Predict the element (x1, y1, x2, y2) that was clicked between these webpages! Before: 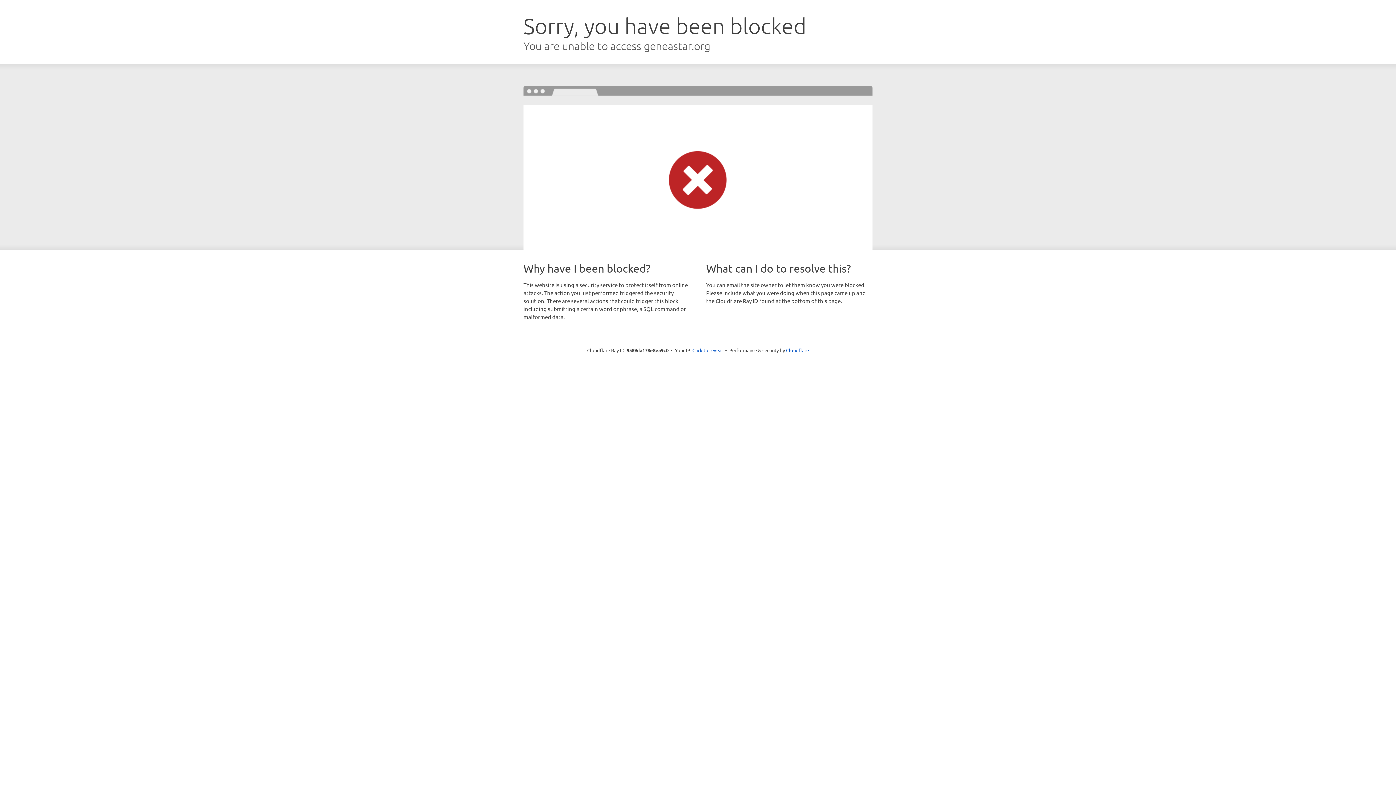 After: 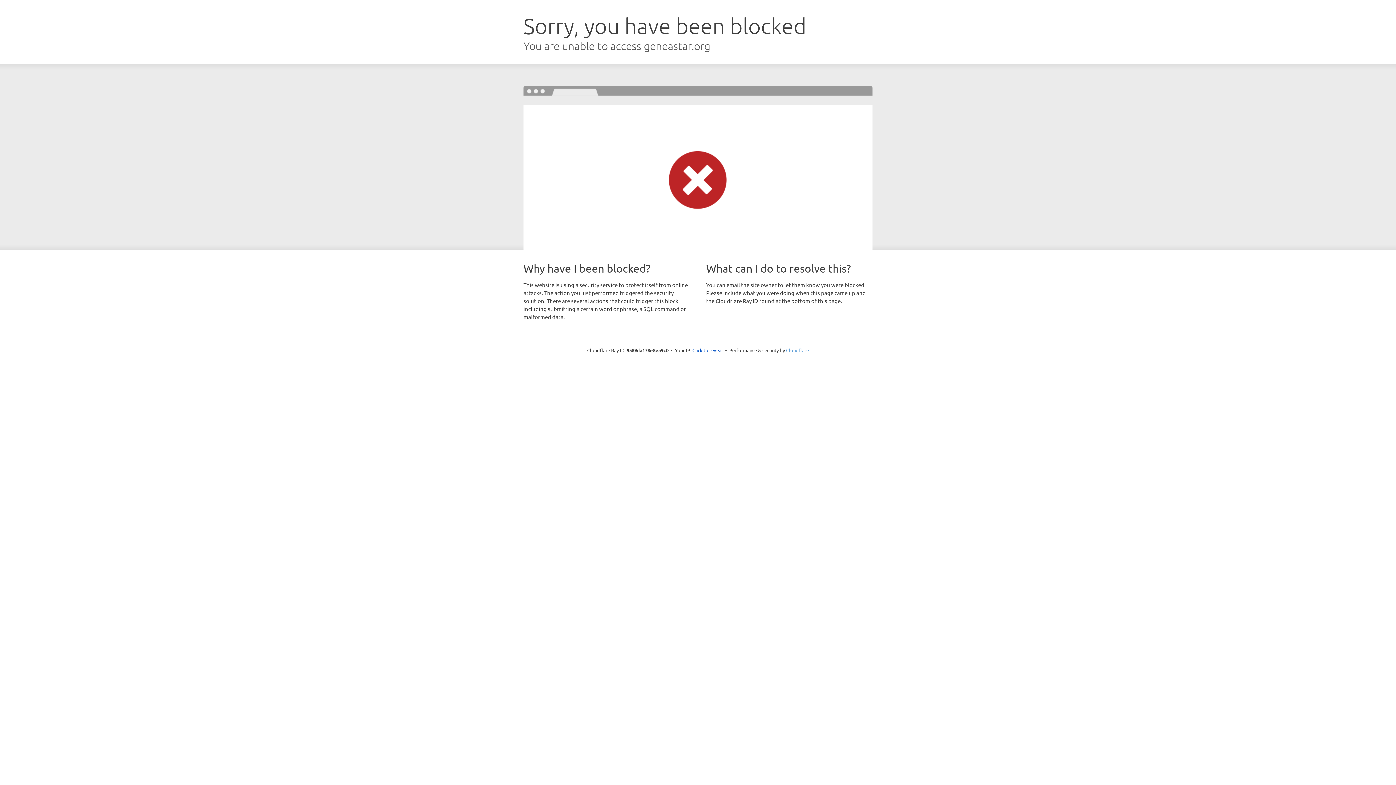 Action: bbox: (786, 347, 809, 353) label: Cloudflare